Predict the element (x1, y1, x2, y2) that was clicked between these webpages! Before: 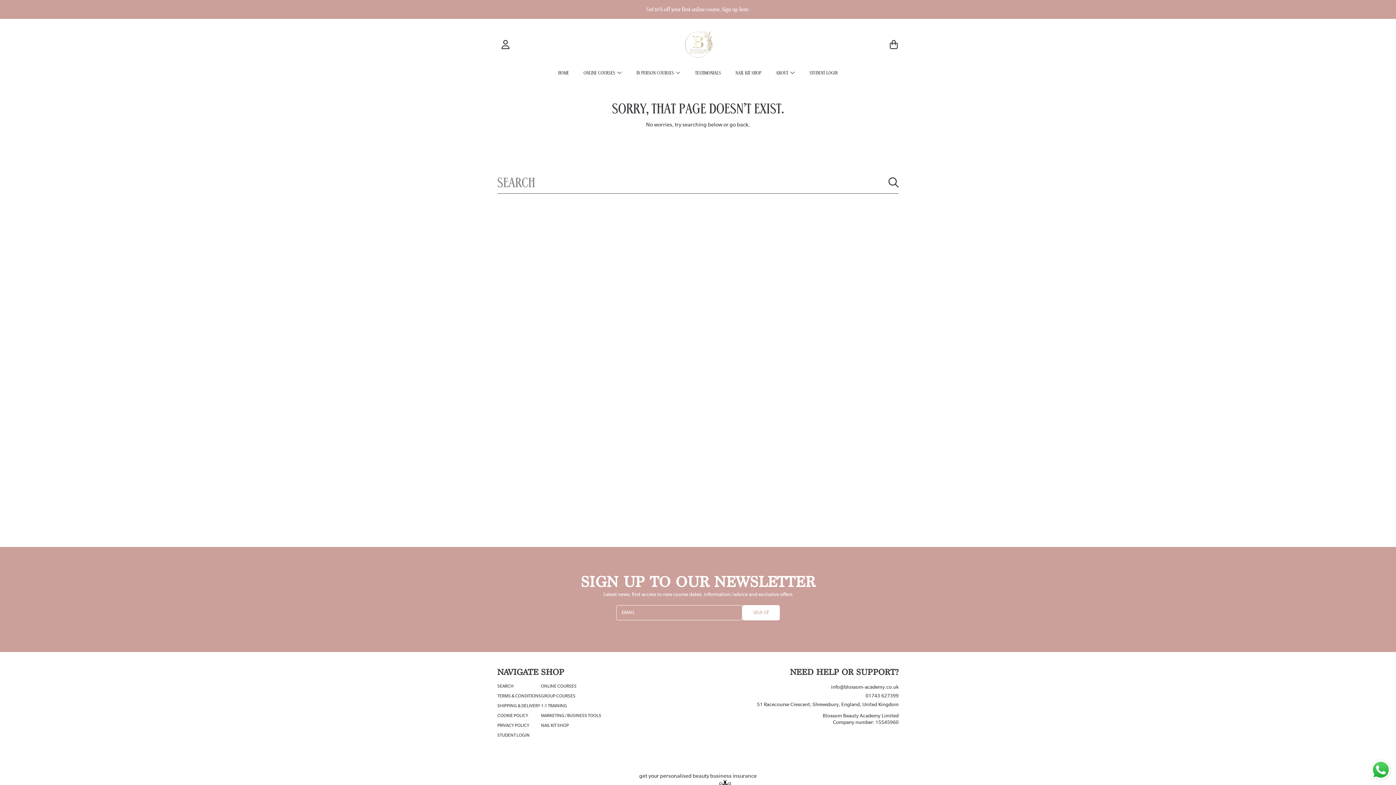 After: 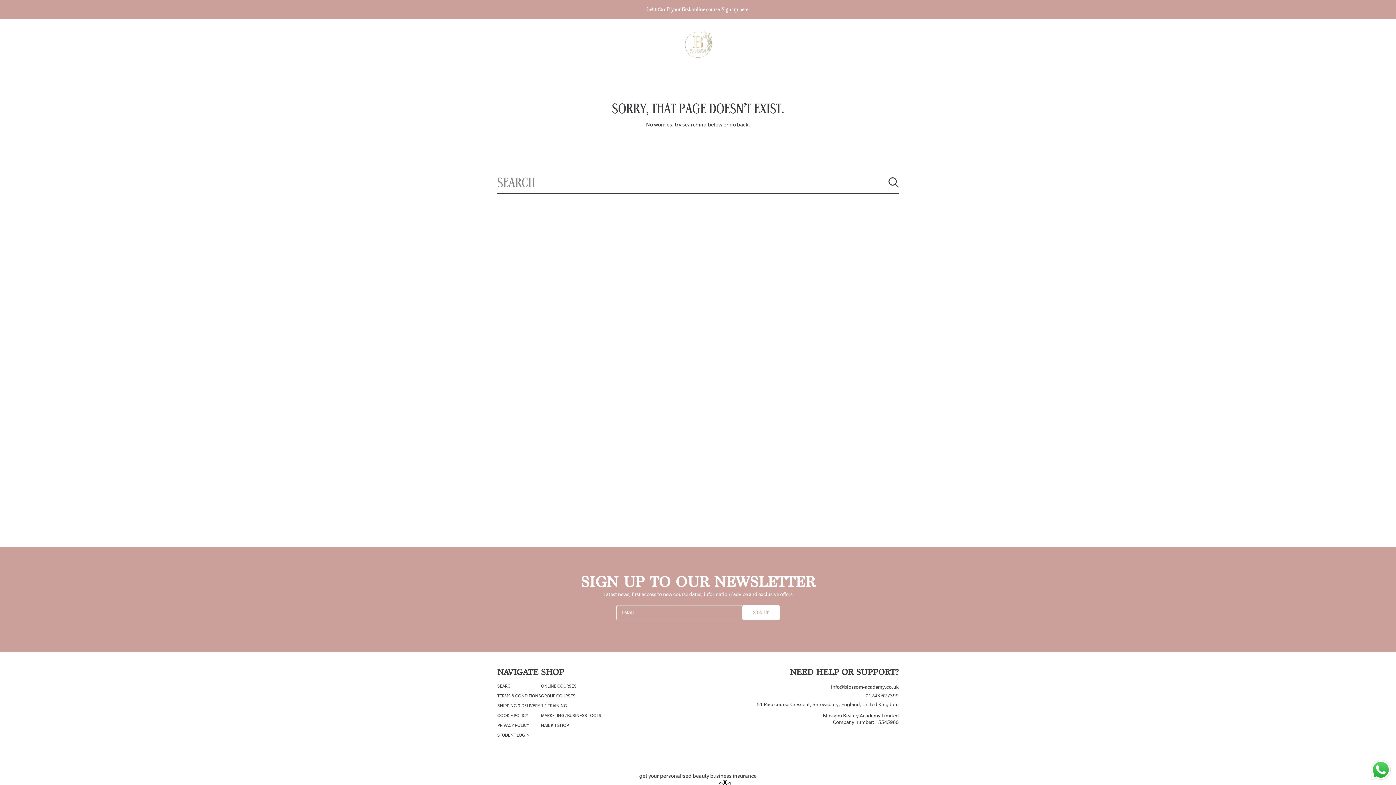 Action: bbox: (802, 65, 845, 80) label: STUDENT LOGIN